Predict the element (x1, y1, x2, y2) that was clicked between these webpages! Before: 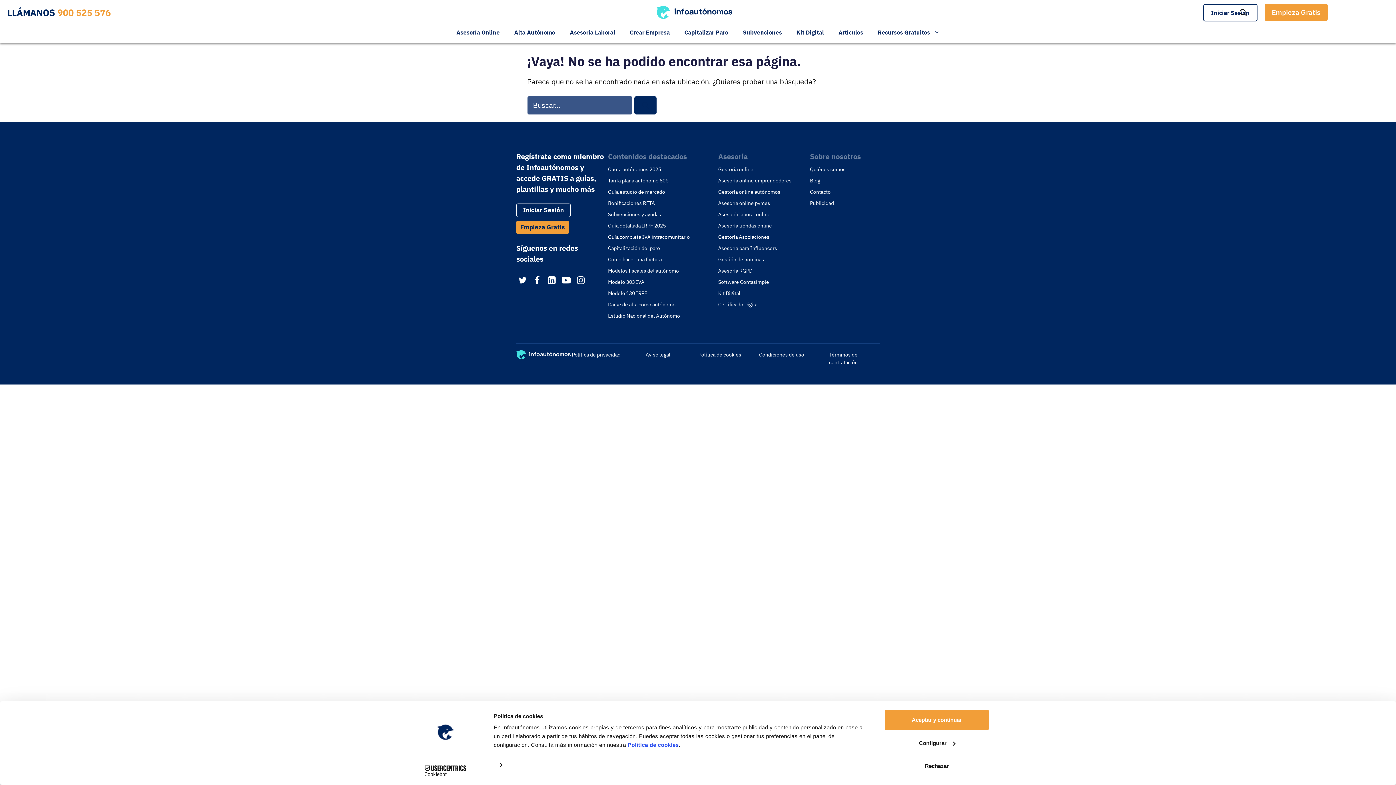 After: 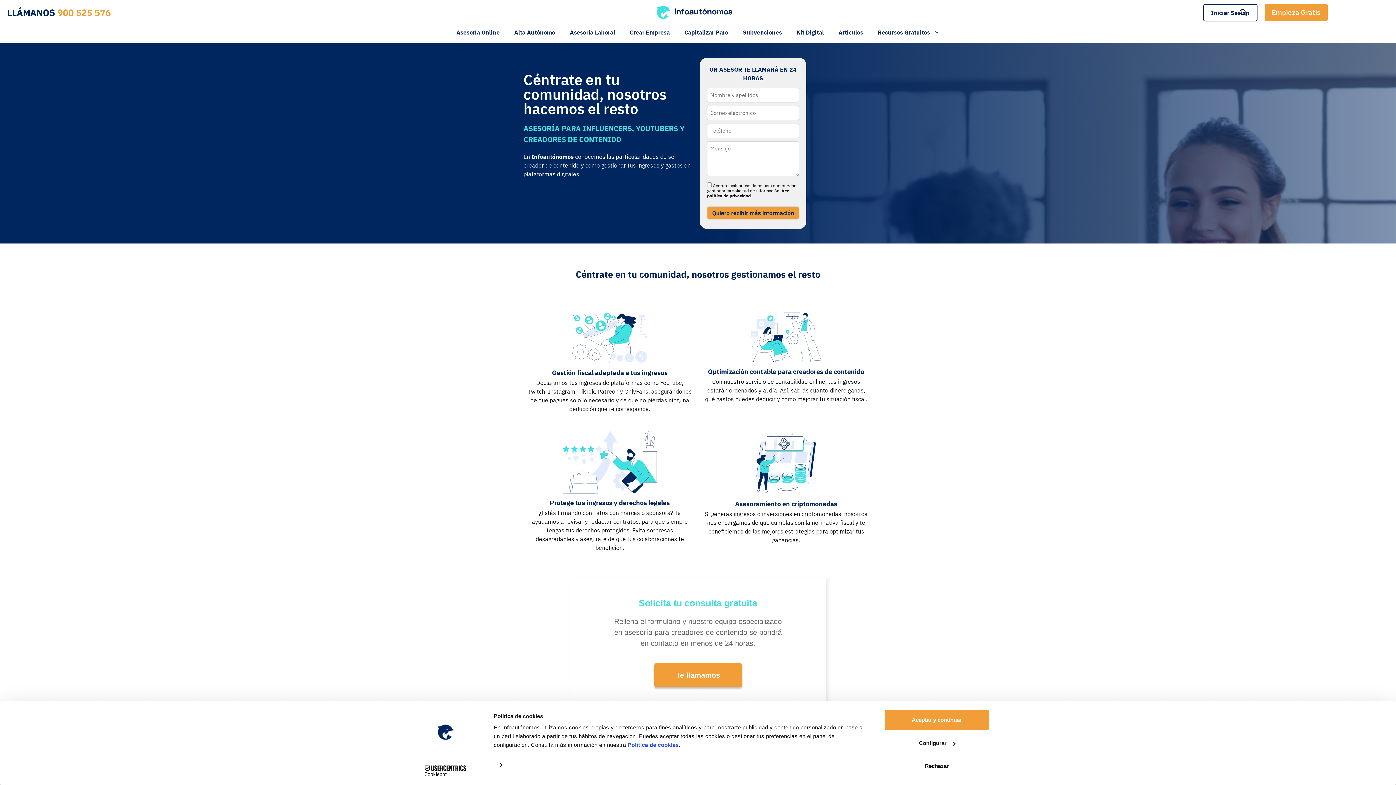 Action: bbox: (718, 242, 777, 254) label: Asesoría para Influencers